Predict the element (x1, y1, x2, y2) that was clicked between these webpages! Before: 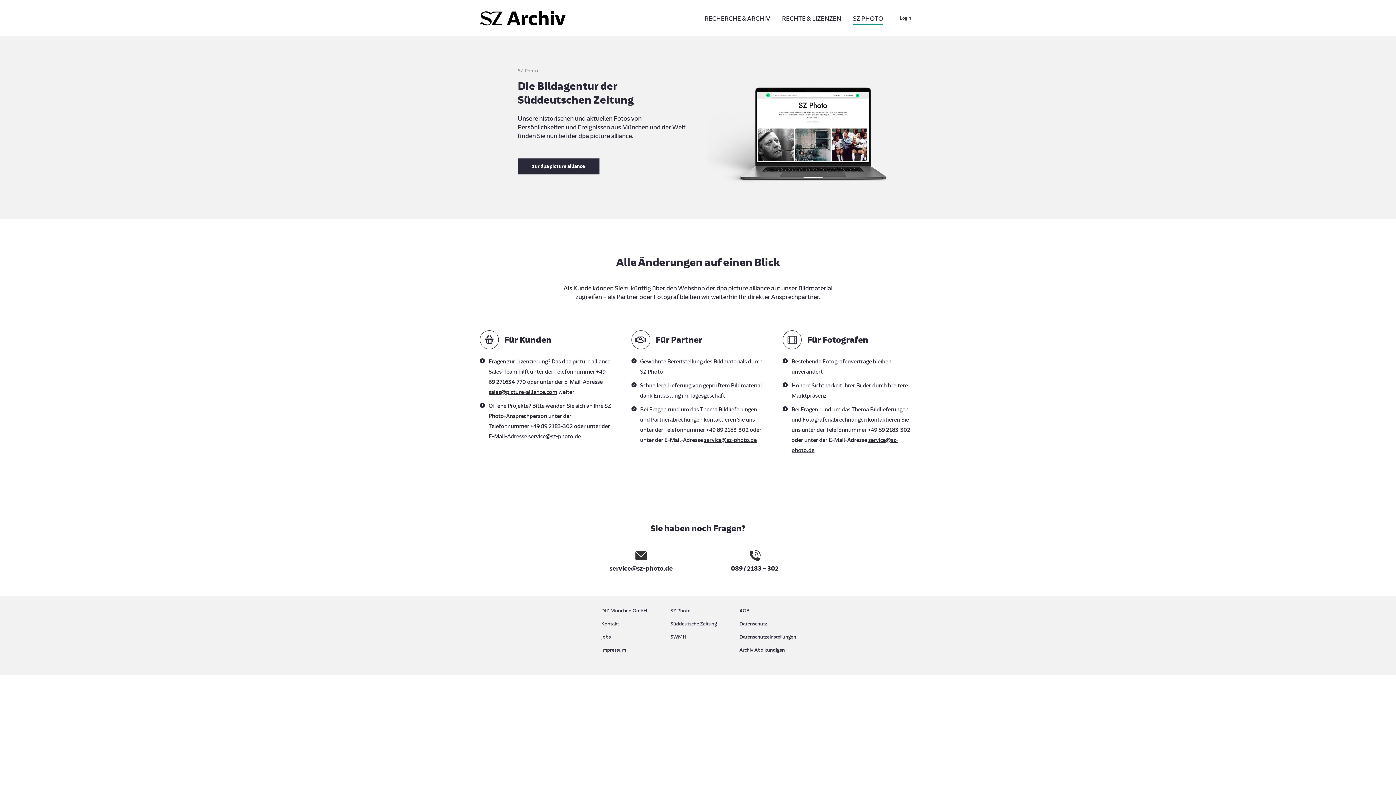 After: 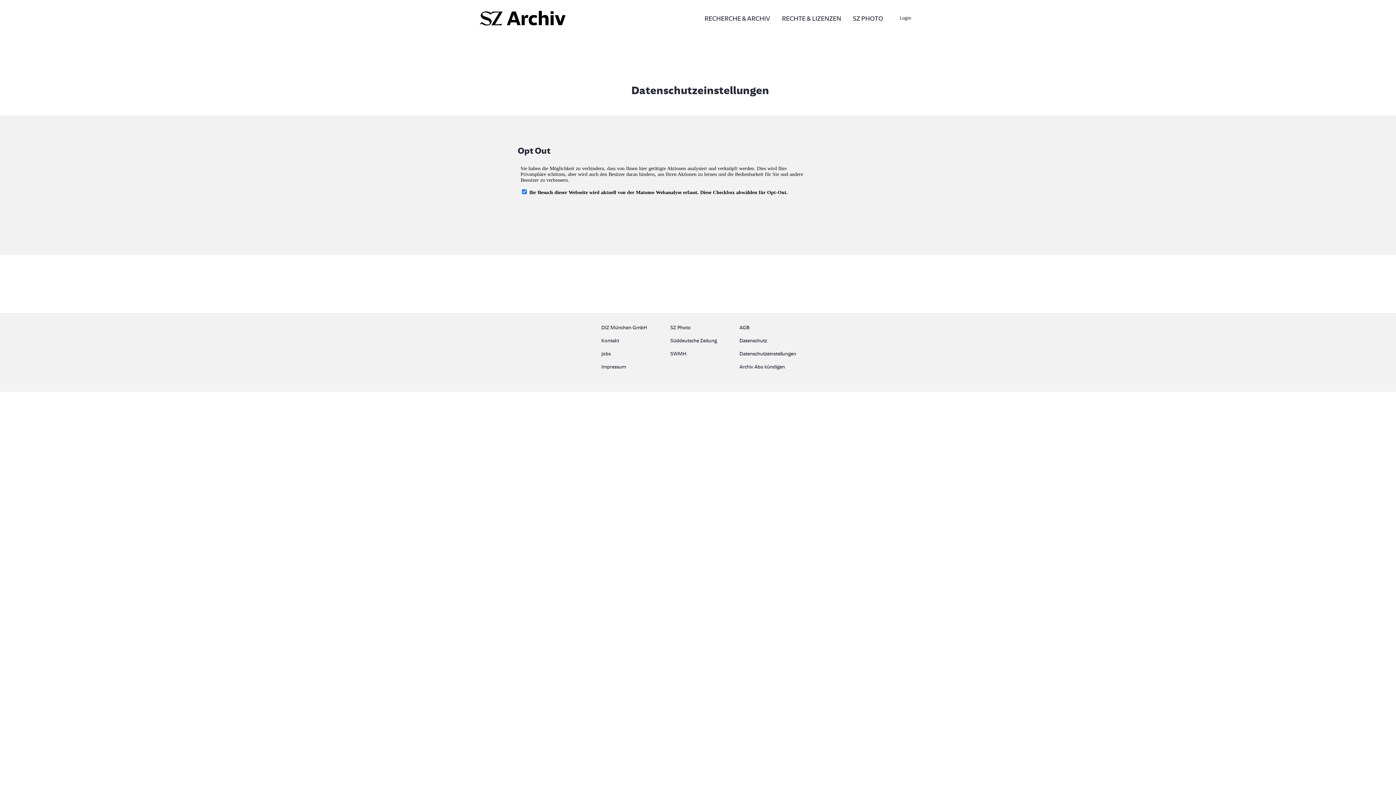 Action: bbox: (739, 632, 794, 645) label: Datenschutzeinstellungen